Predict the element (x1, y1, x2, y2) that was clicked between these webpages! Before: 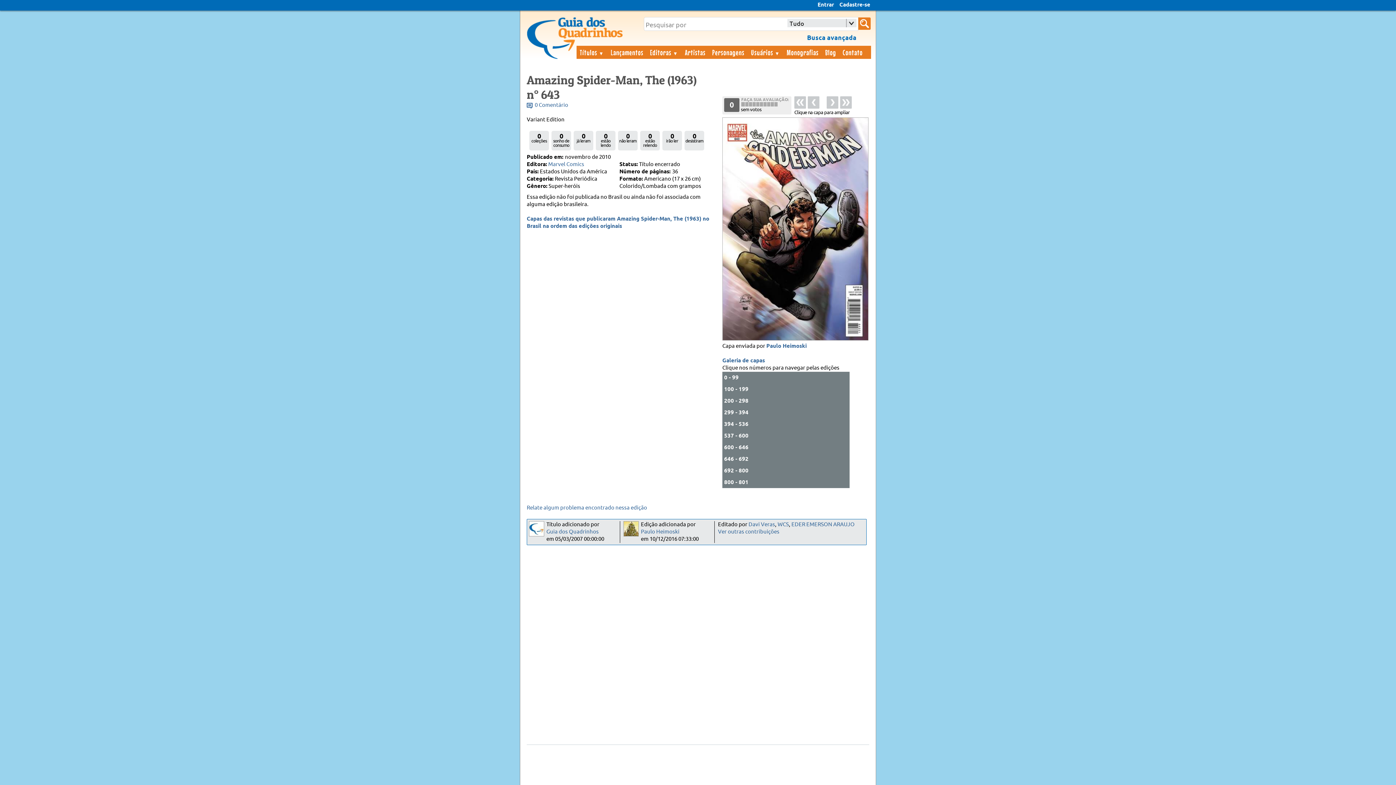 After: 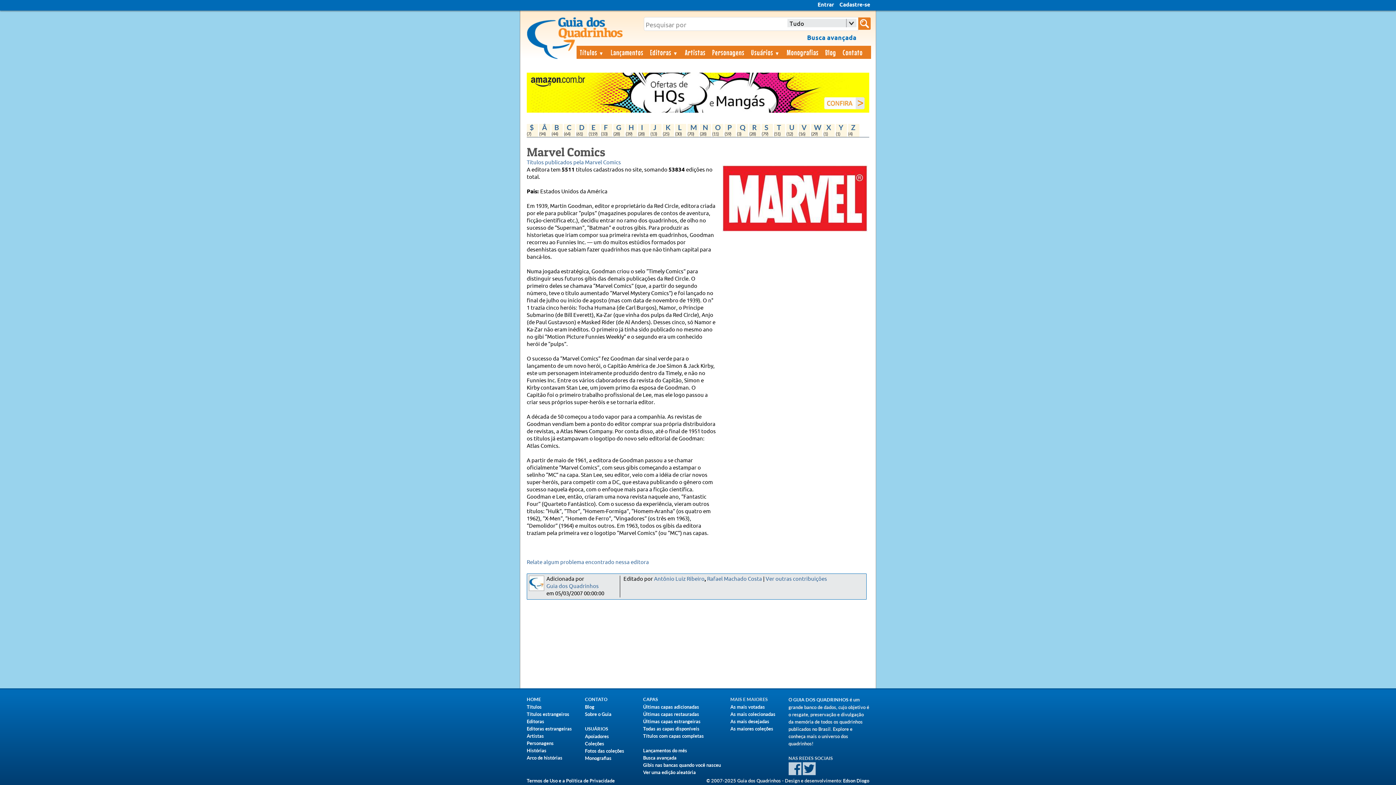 Action: bbox: (548, 161, 584, 168) label: Marvel Comics